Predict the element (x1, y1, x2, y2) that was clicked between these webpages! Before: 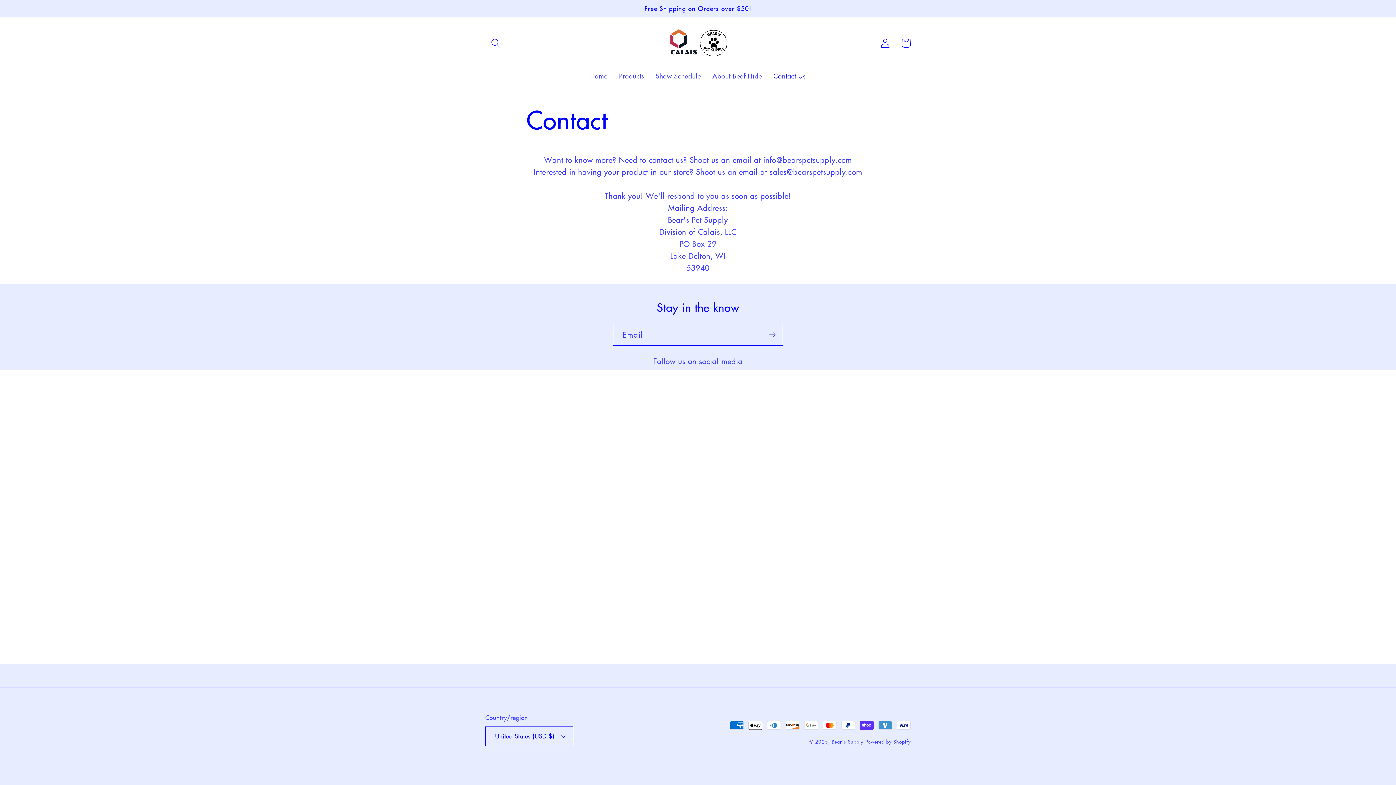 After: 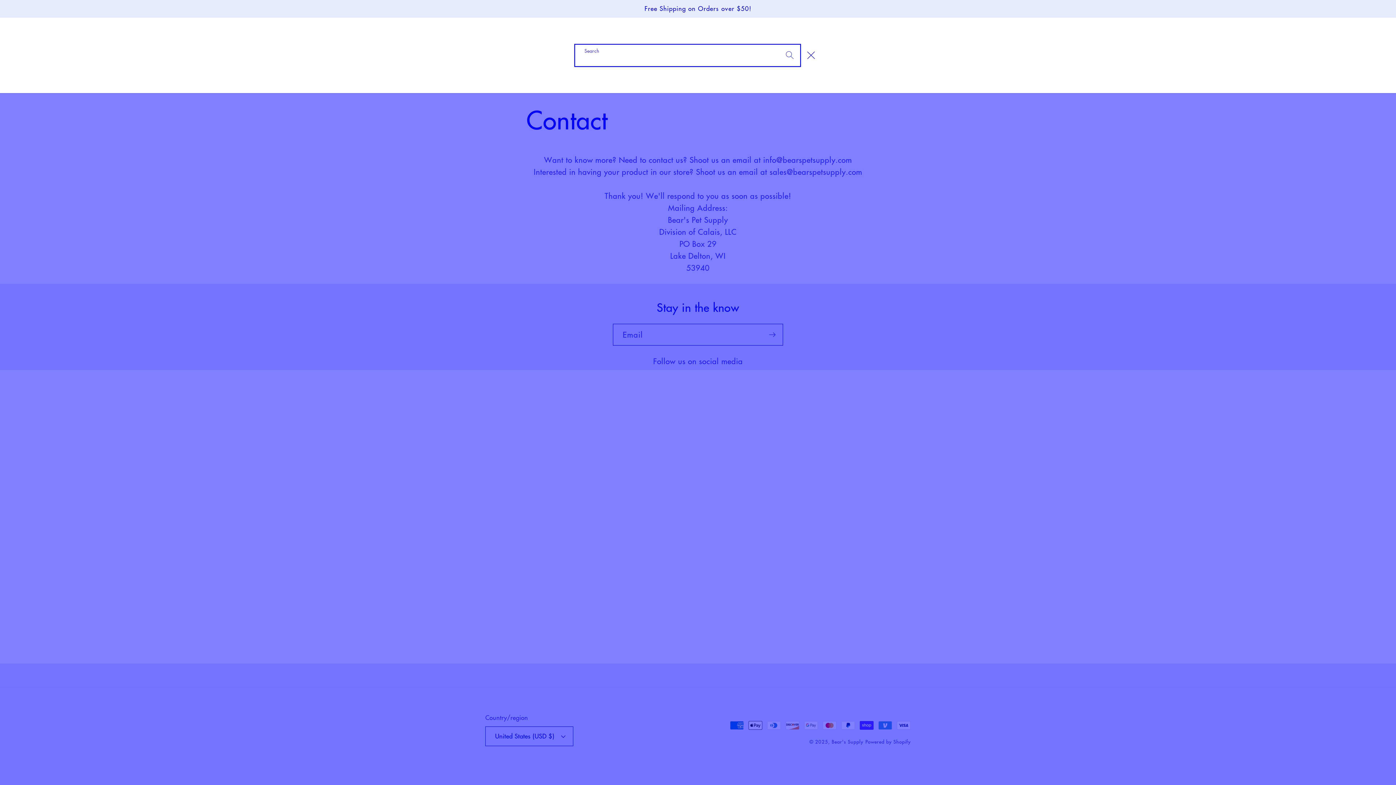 Action: bbox: (485, 32, 506, 53) label: Search